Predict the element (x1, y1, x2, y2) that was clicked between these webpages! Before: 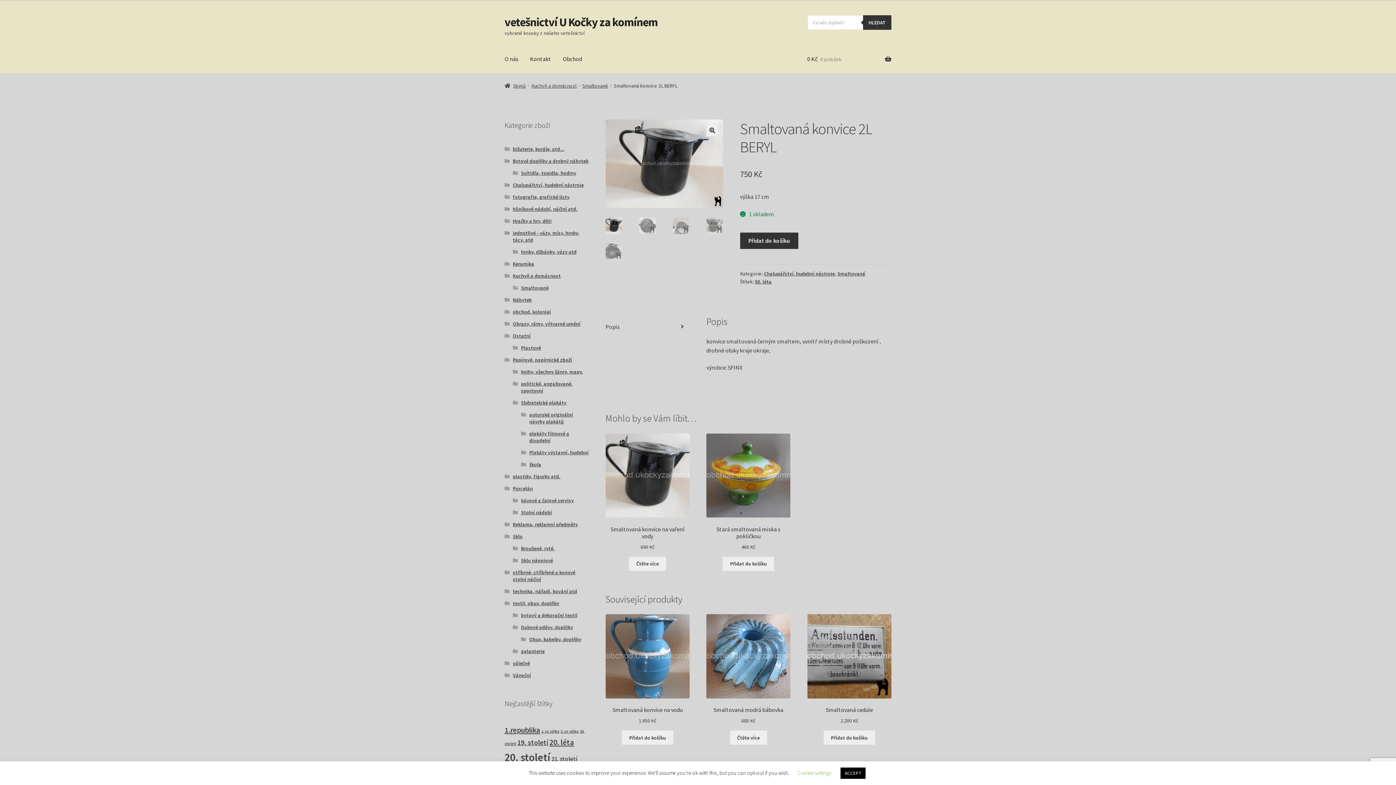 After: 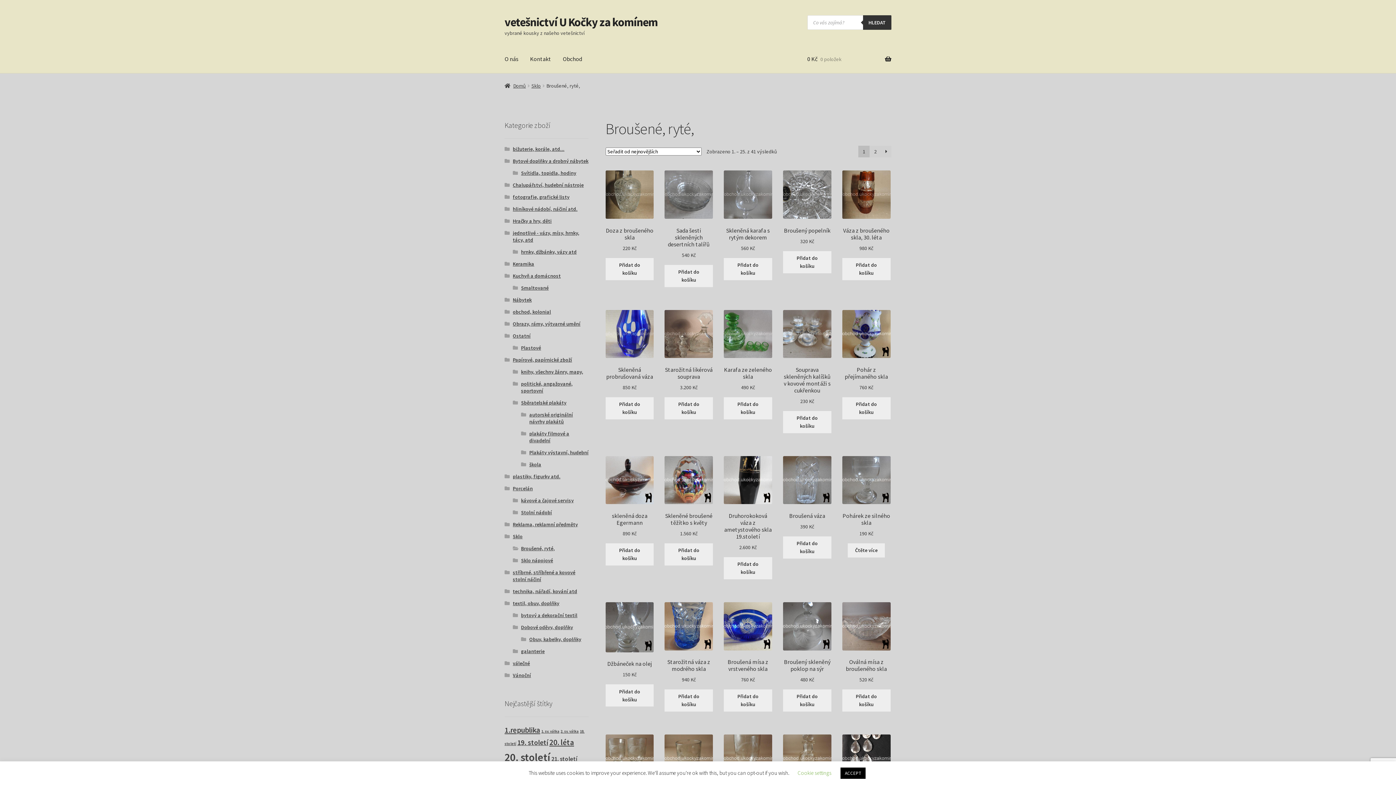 Action: label: Broušené, ryté, bbox: (521, 545, 555, 552)